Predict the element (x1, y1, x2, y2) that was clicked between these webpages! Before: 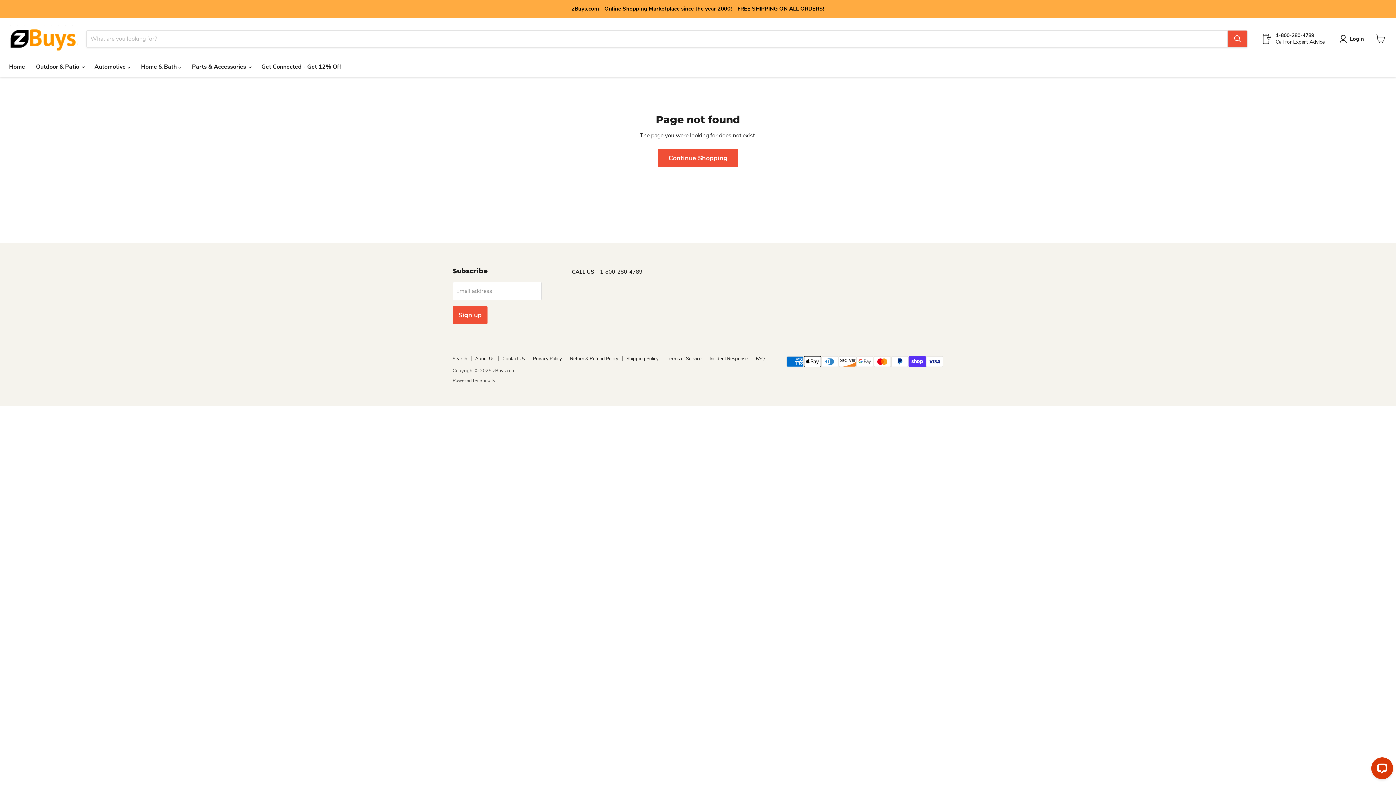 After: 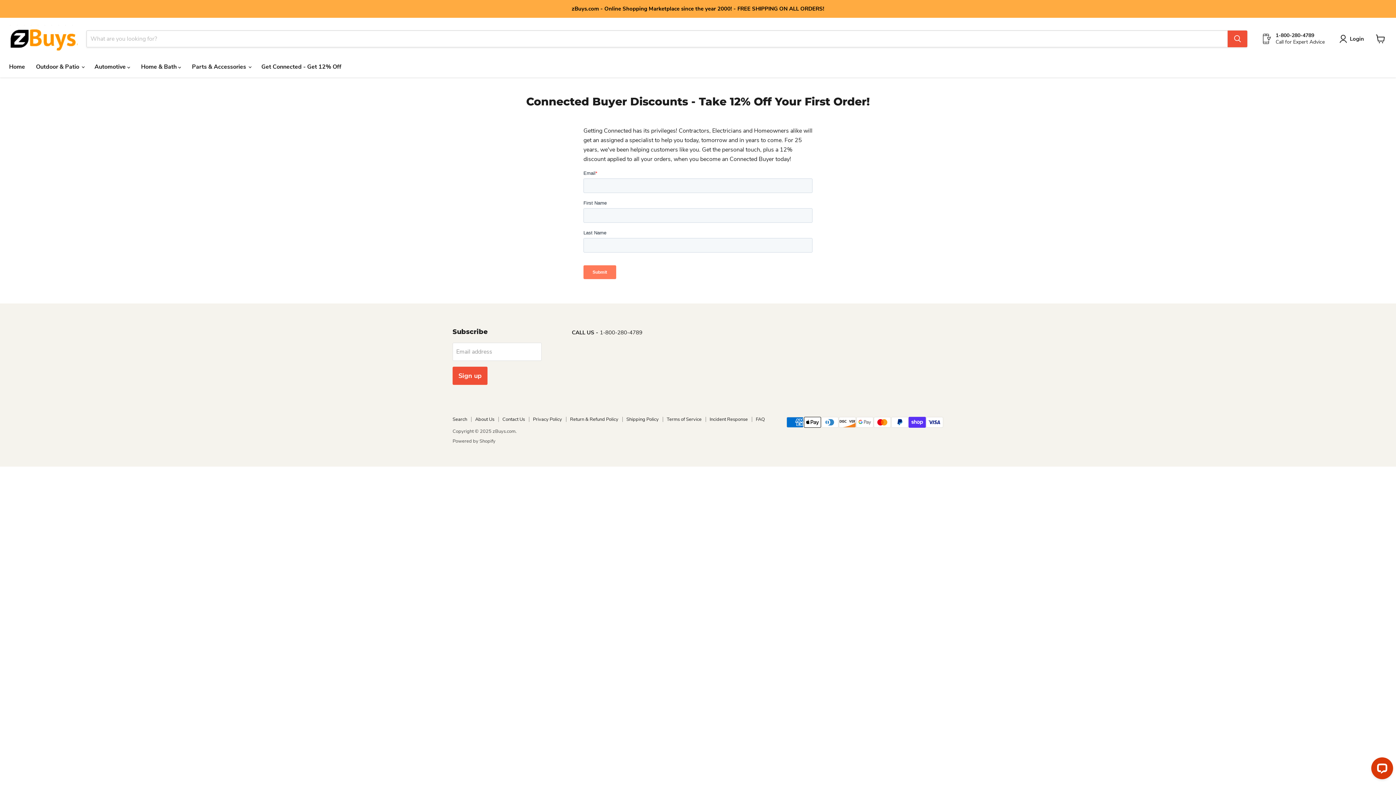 Action: bbox: (256, 59, 346, 74) label: Get Connected - Get 12% Off